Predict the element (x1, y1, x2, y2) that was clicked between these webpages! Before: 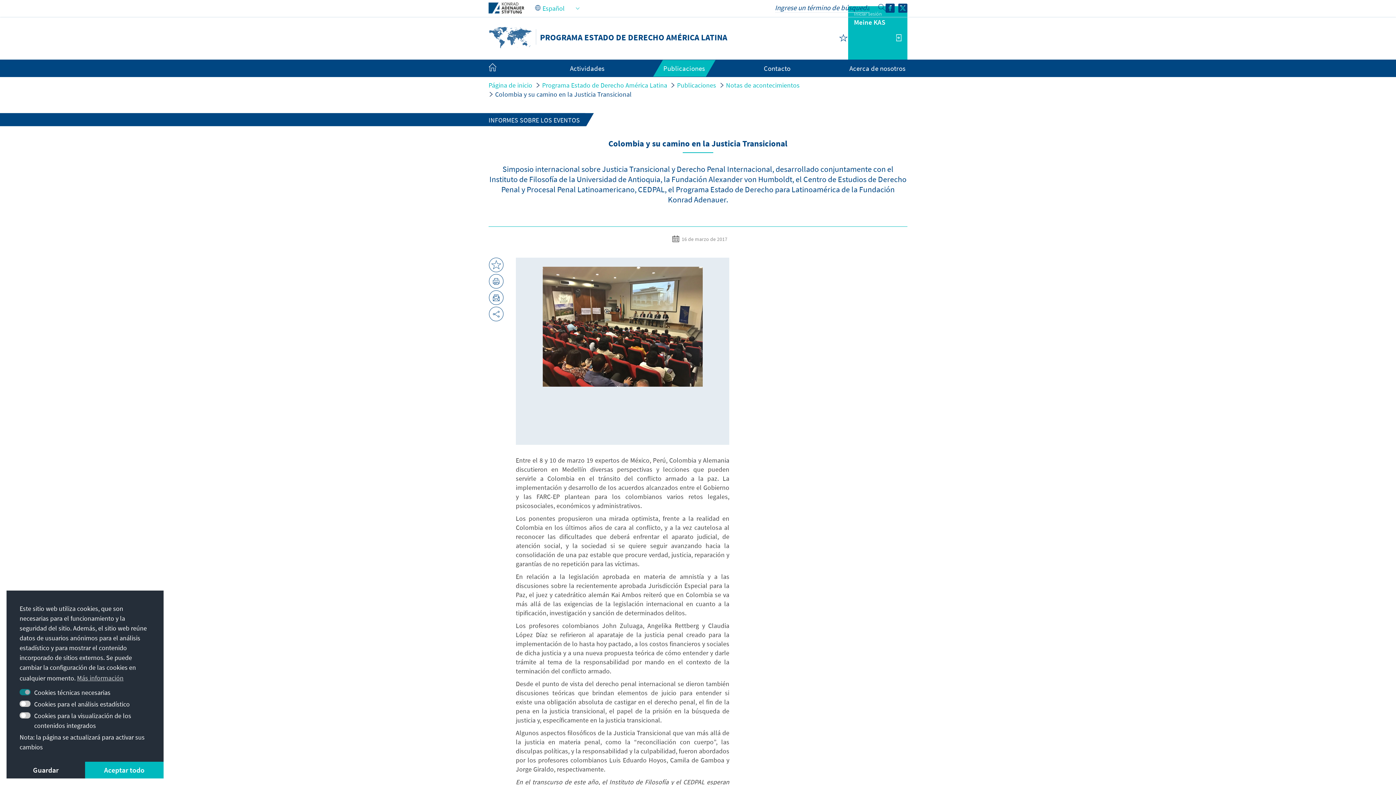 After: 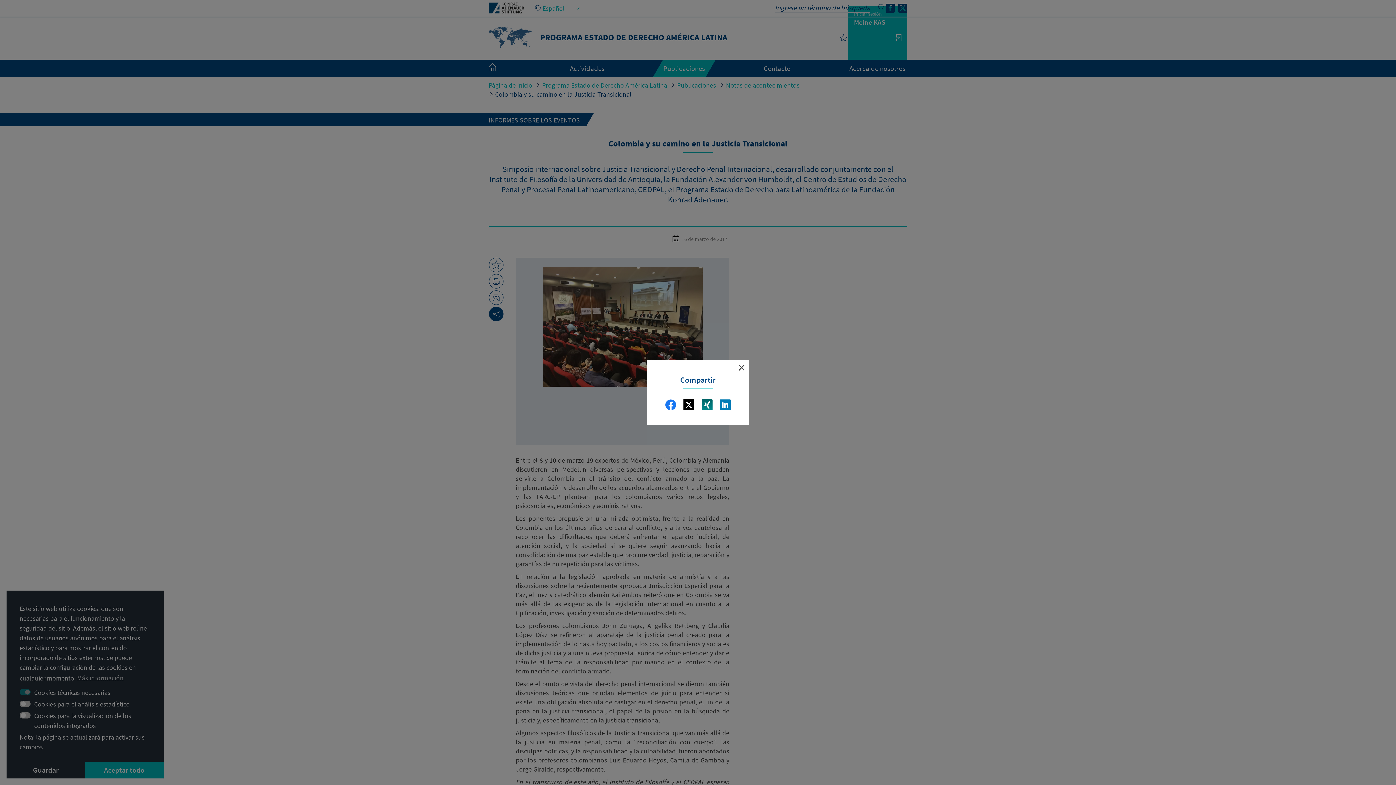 Action: bbox: (489, 306, 503, 321)